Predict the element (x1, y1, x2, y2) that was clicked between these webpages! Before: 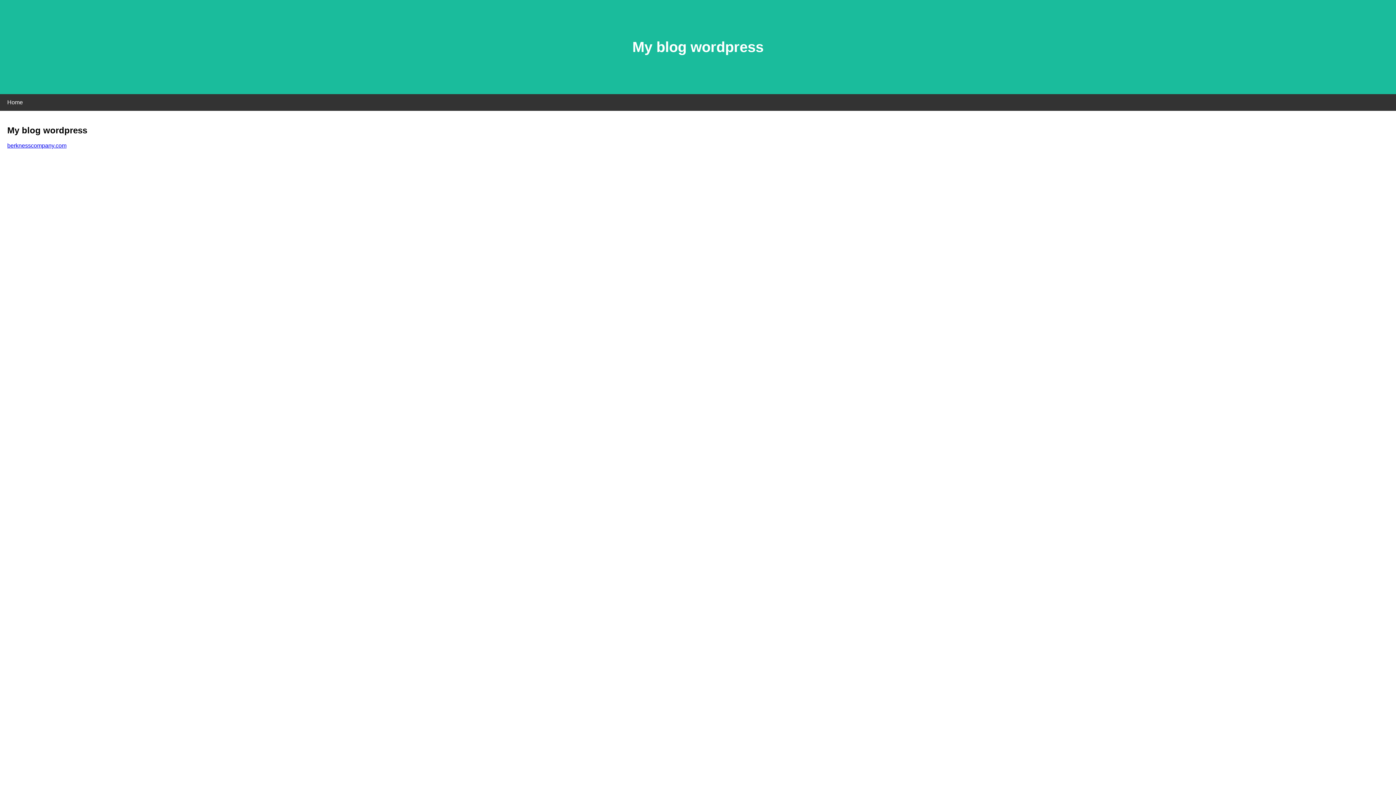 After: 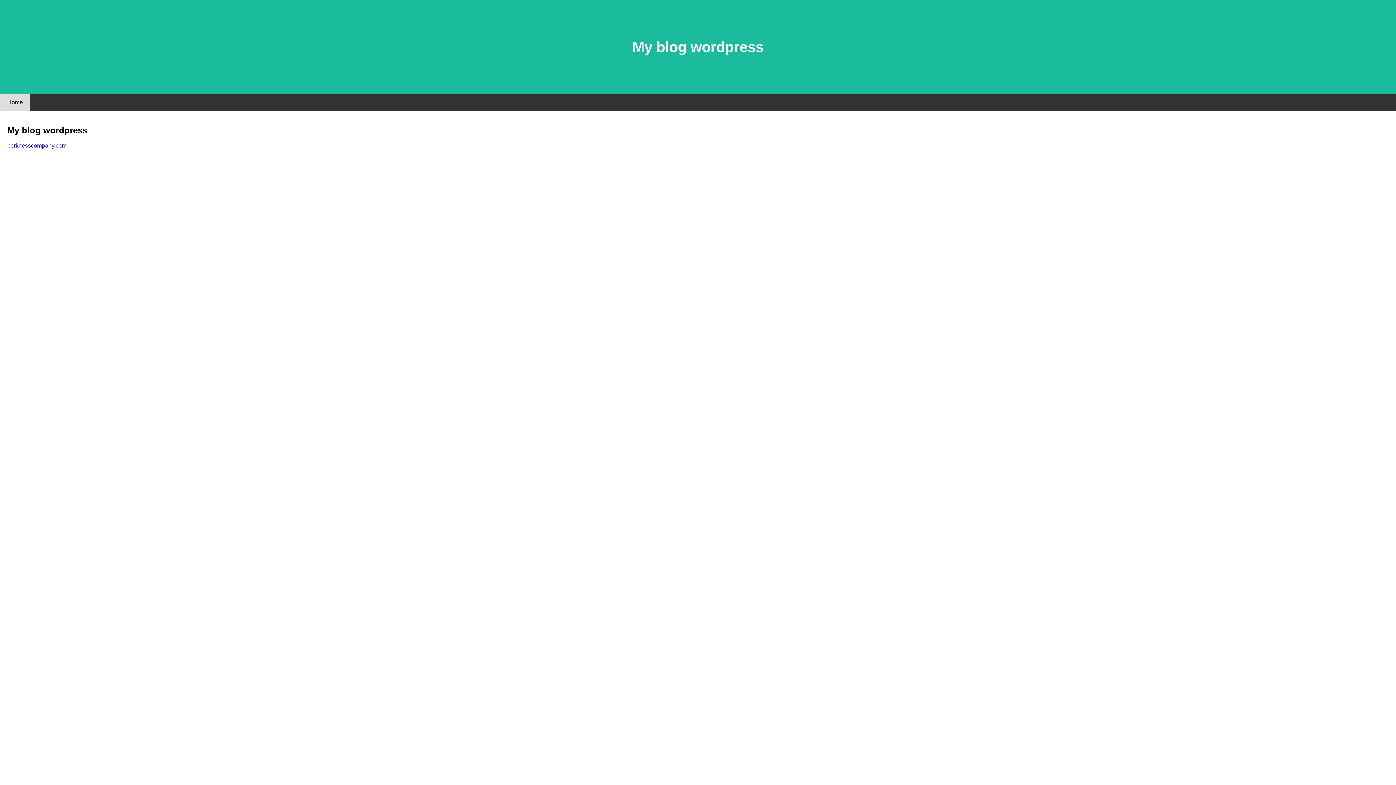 Action: bbox: (0, 94, 30, 110) label: Home